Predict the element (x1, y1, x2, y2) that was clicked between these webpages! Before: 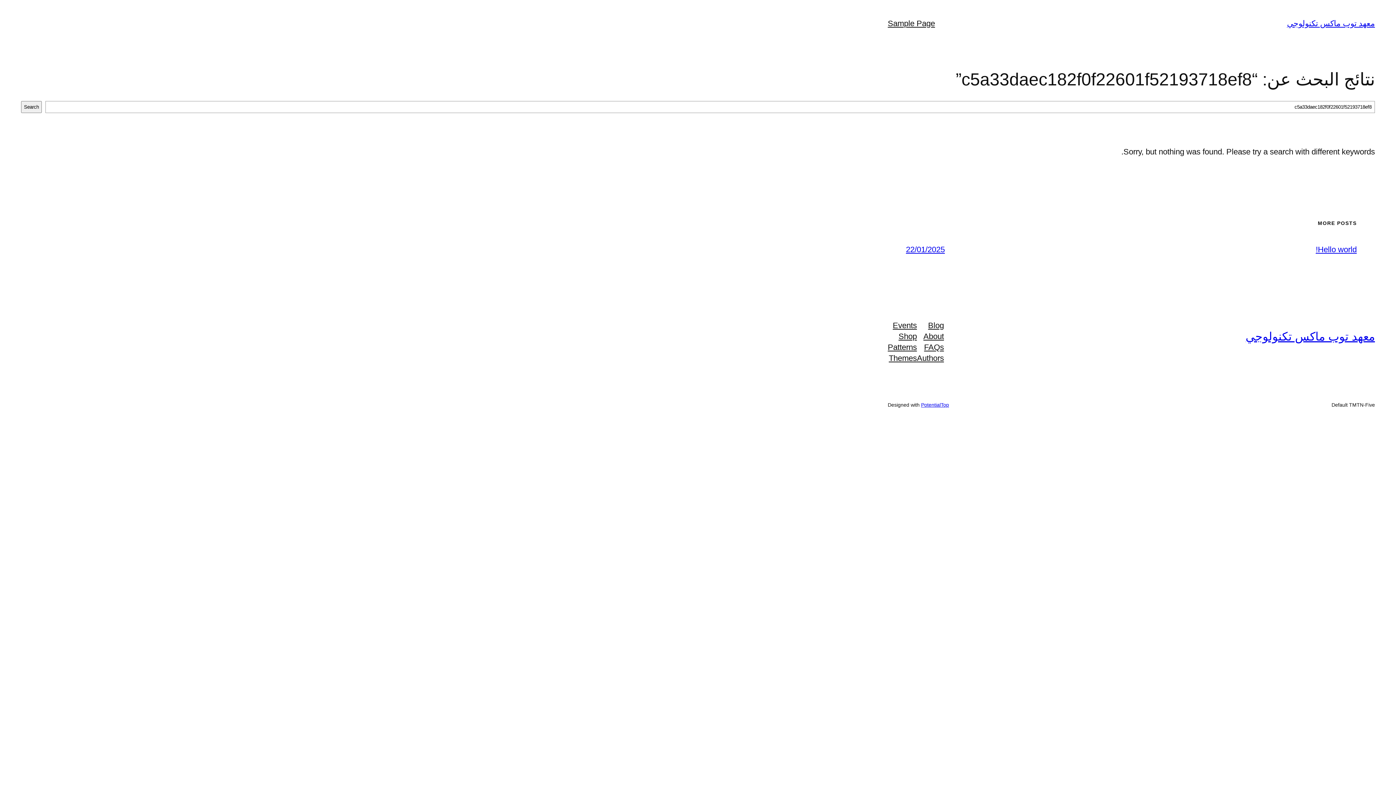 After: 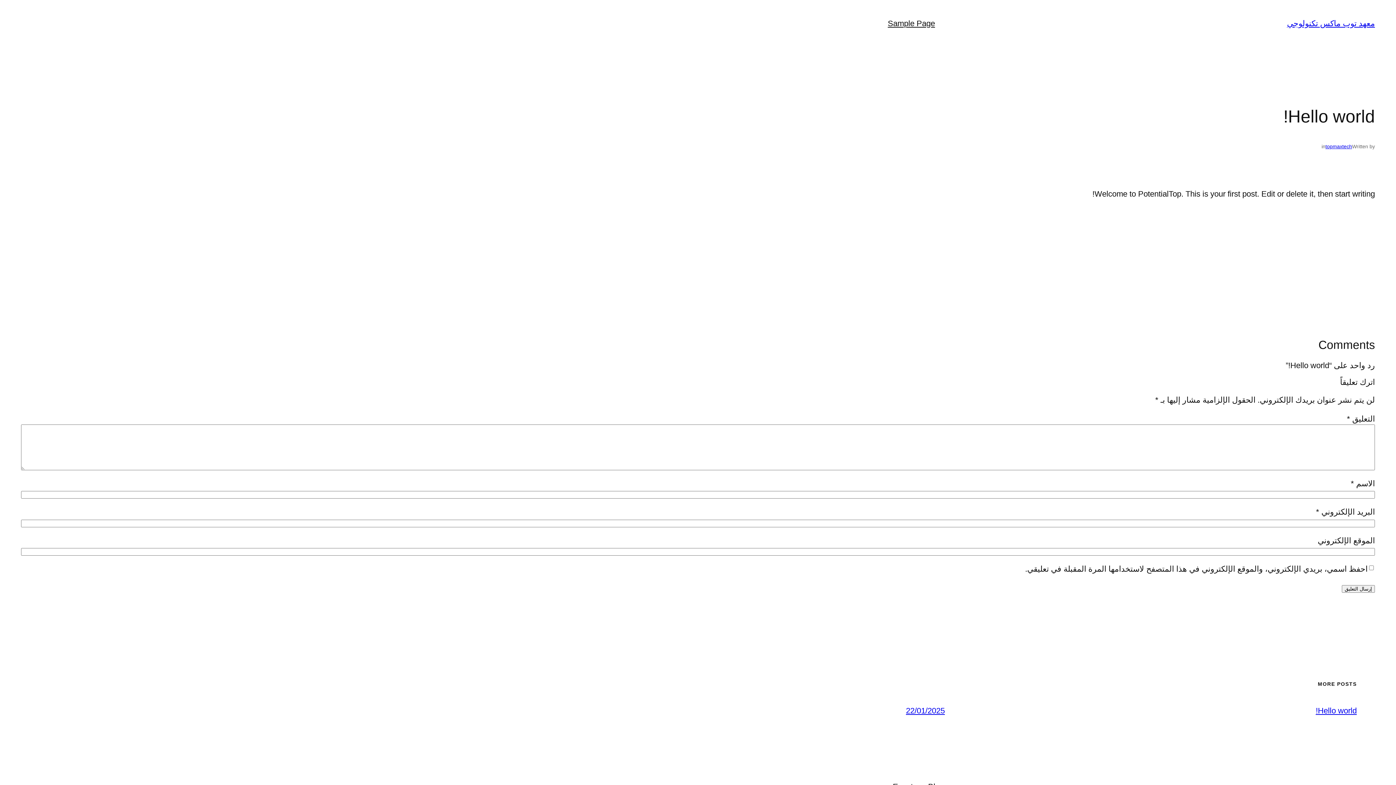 Action: bbox: (1316, 245, 1357, 254) label: Hello world!